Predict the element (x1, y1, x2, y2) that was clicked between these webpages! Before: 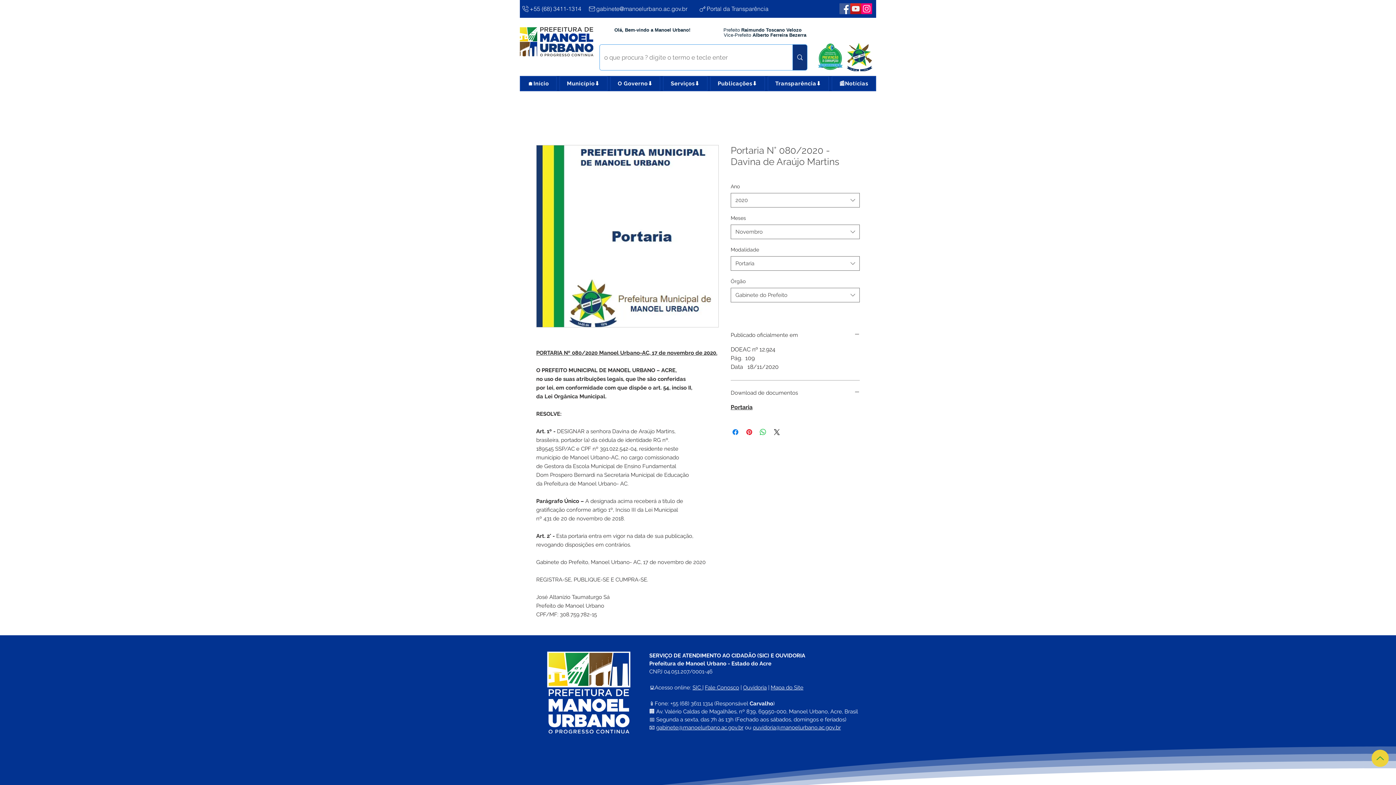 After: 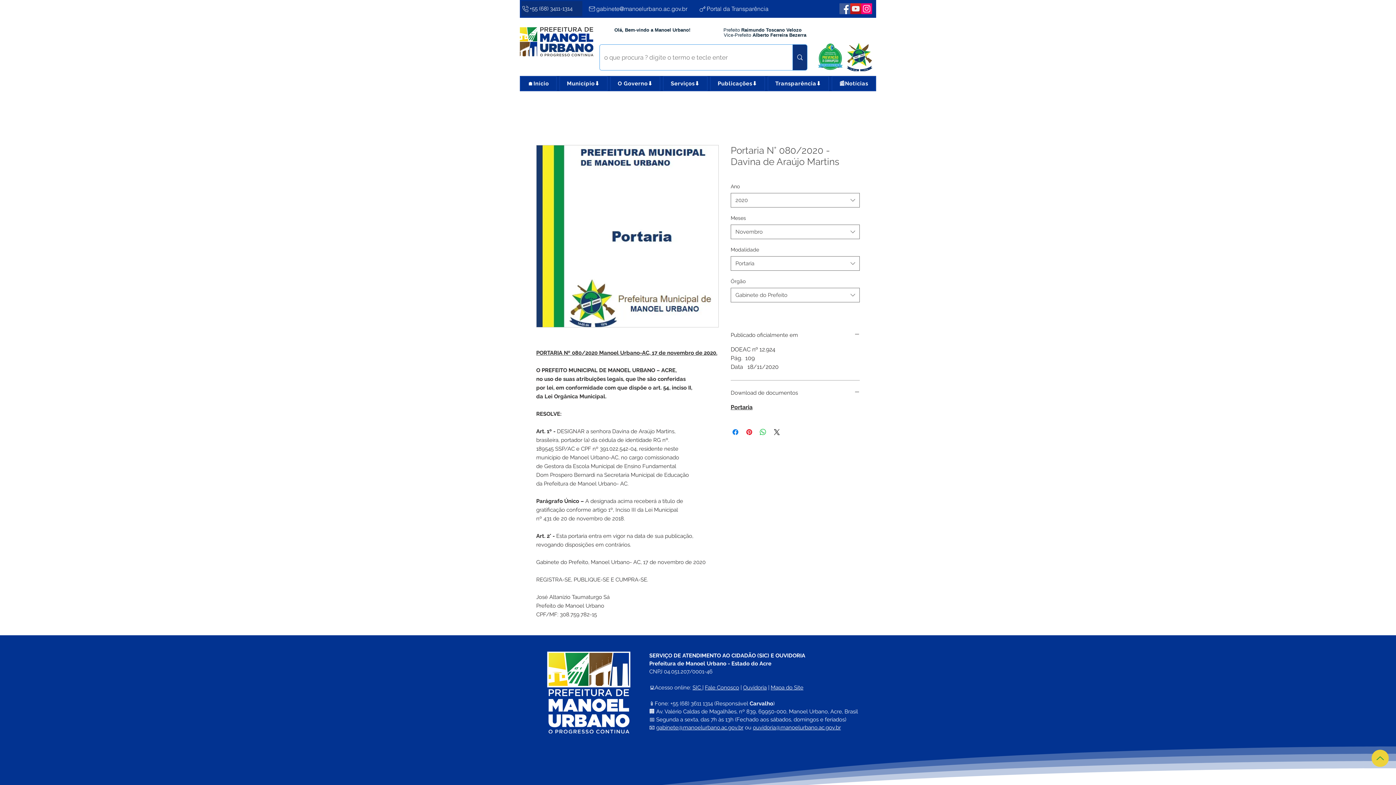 Action: bbox: (521, 1, 582, 16) label: +55 (68) 3411-1314